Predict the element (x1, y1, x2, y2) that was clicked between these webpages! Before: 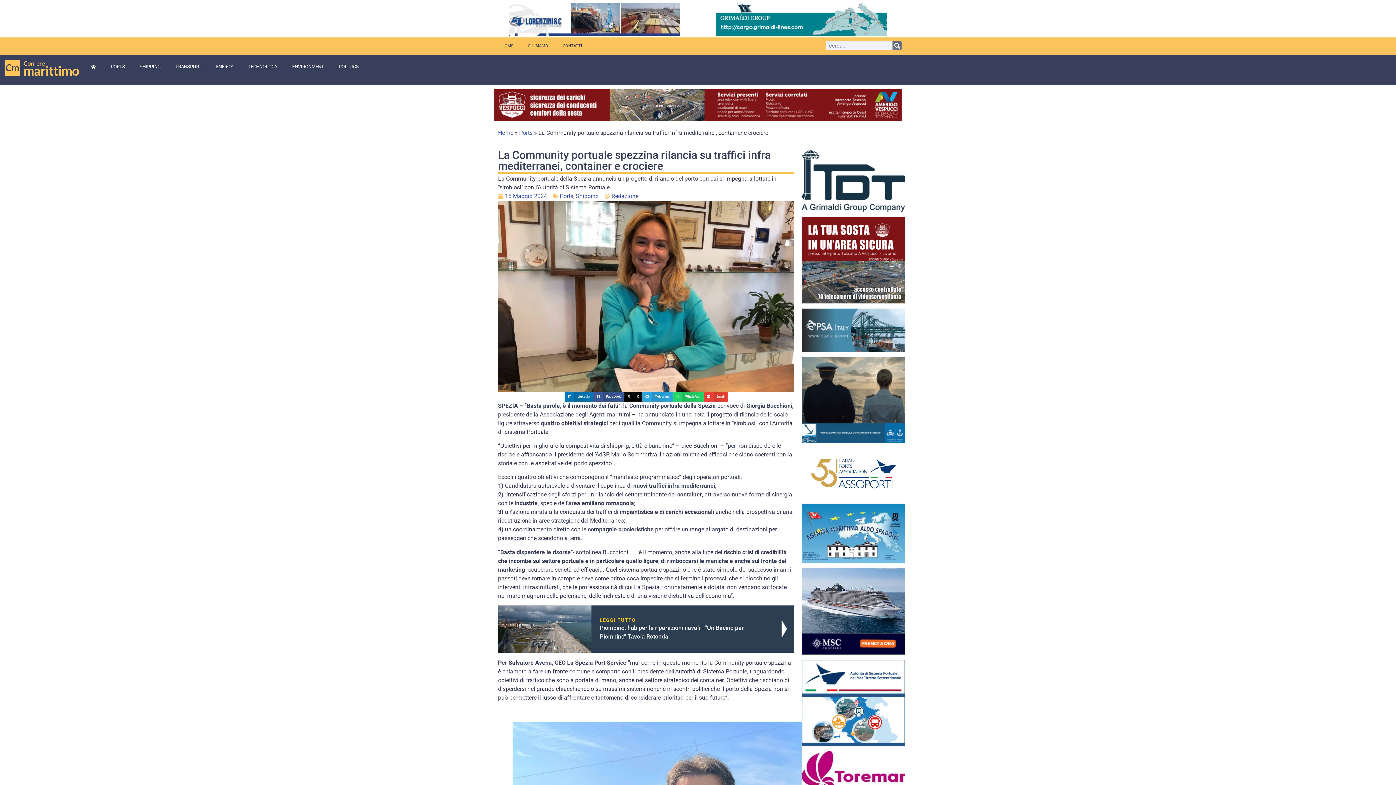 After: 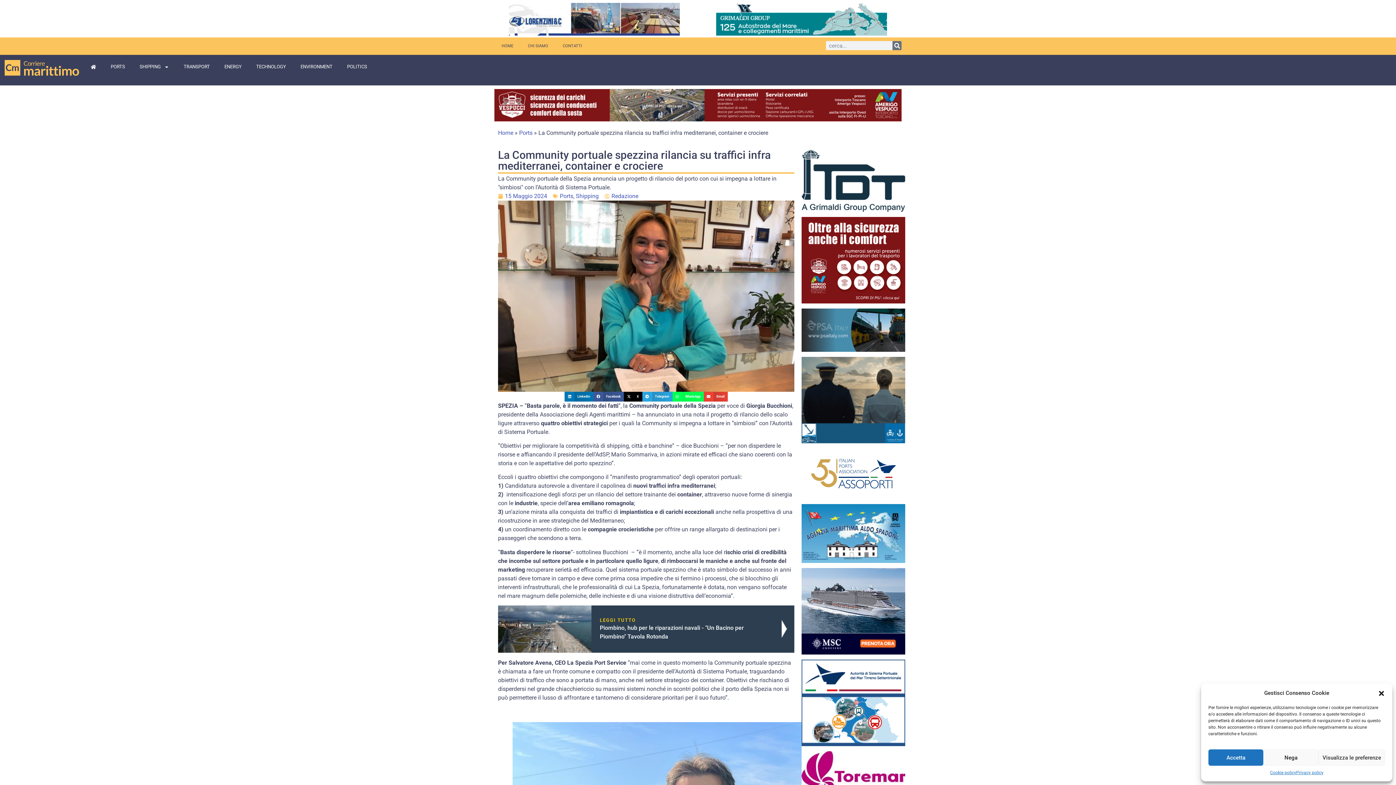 Action: bbox: (672, 391, 703, 401) label: Condividi su whatsapp